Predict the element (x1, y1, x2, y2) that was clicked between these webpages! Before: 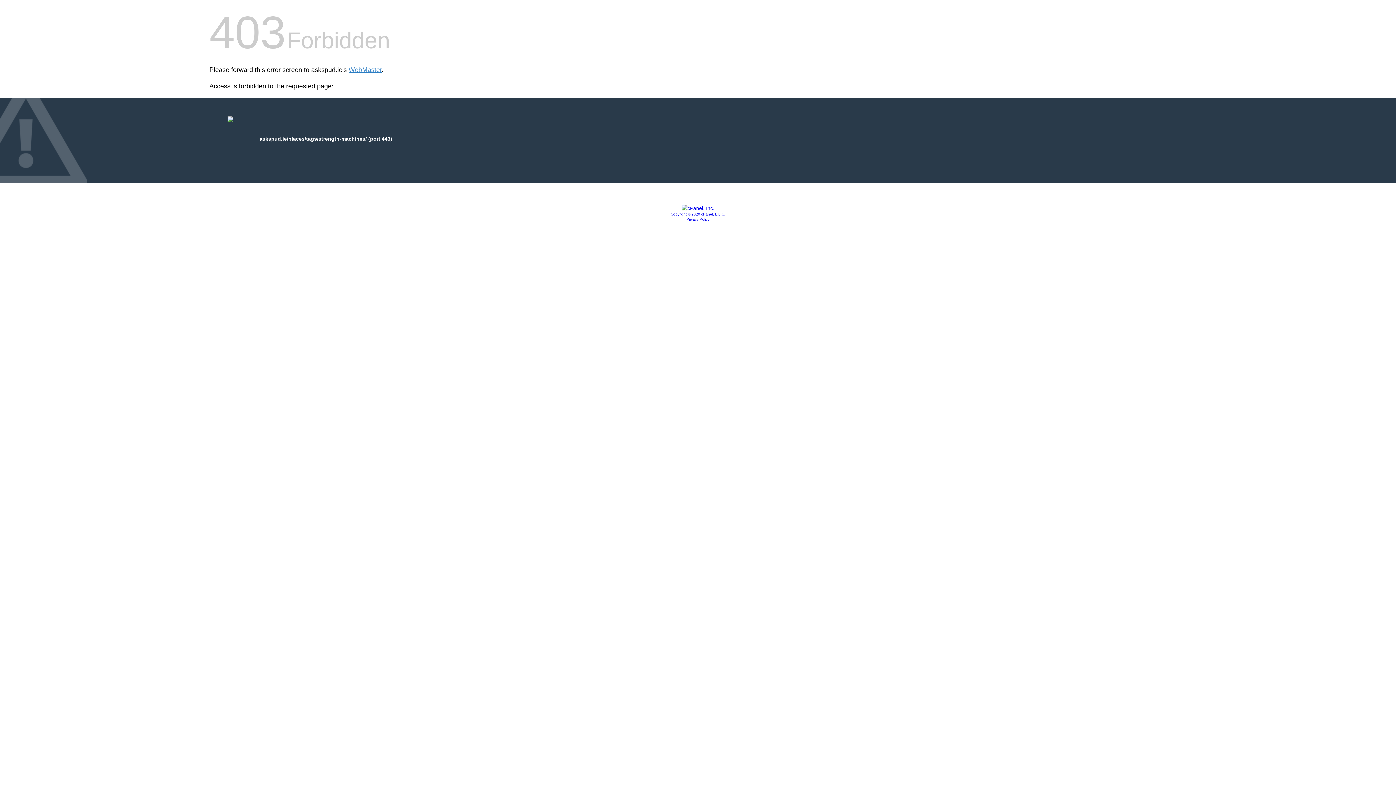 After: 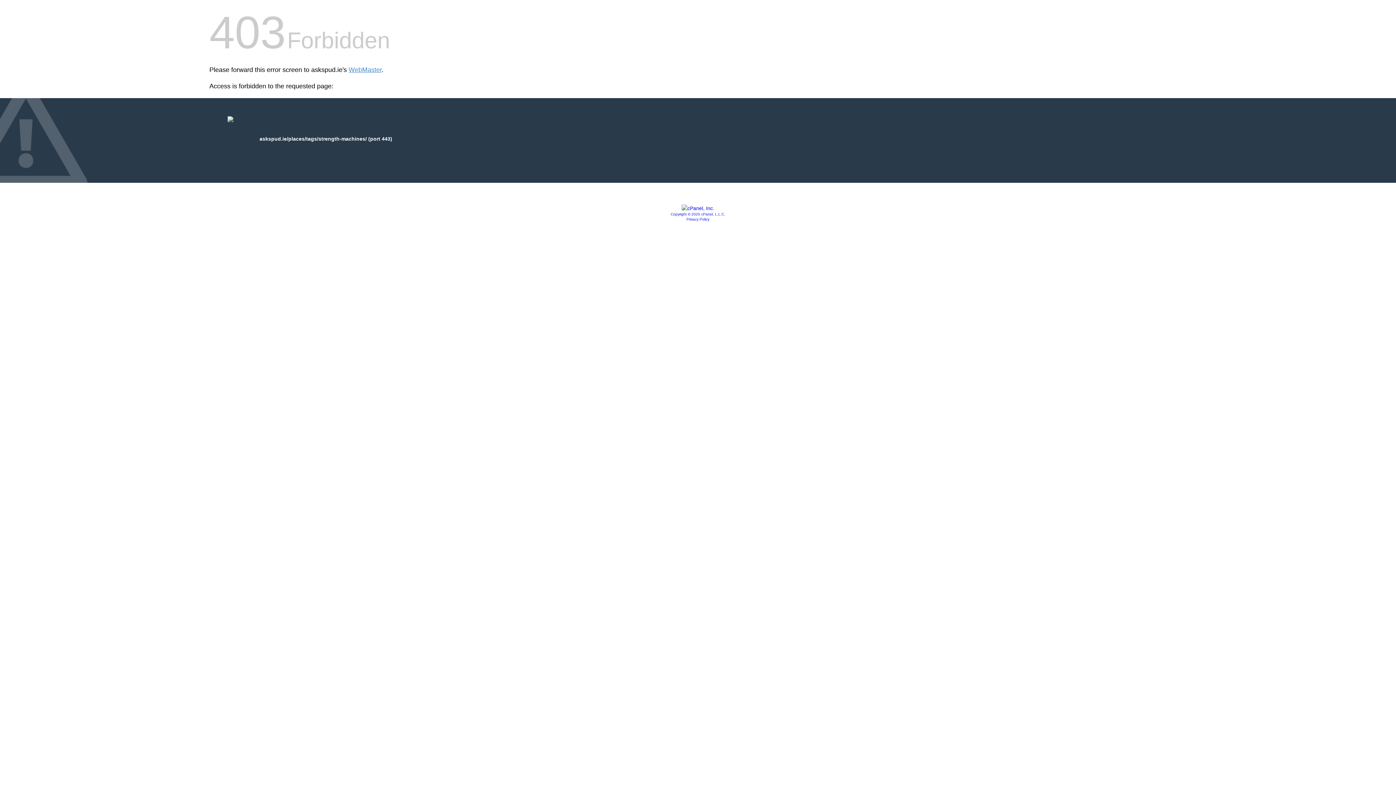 Action: bbox: (670, 212, 725, 216) label: Copyright © 2020 cPanel, L.L.C.